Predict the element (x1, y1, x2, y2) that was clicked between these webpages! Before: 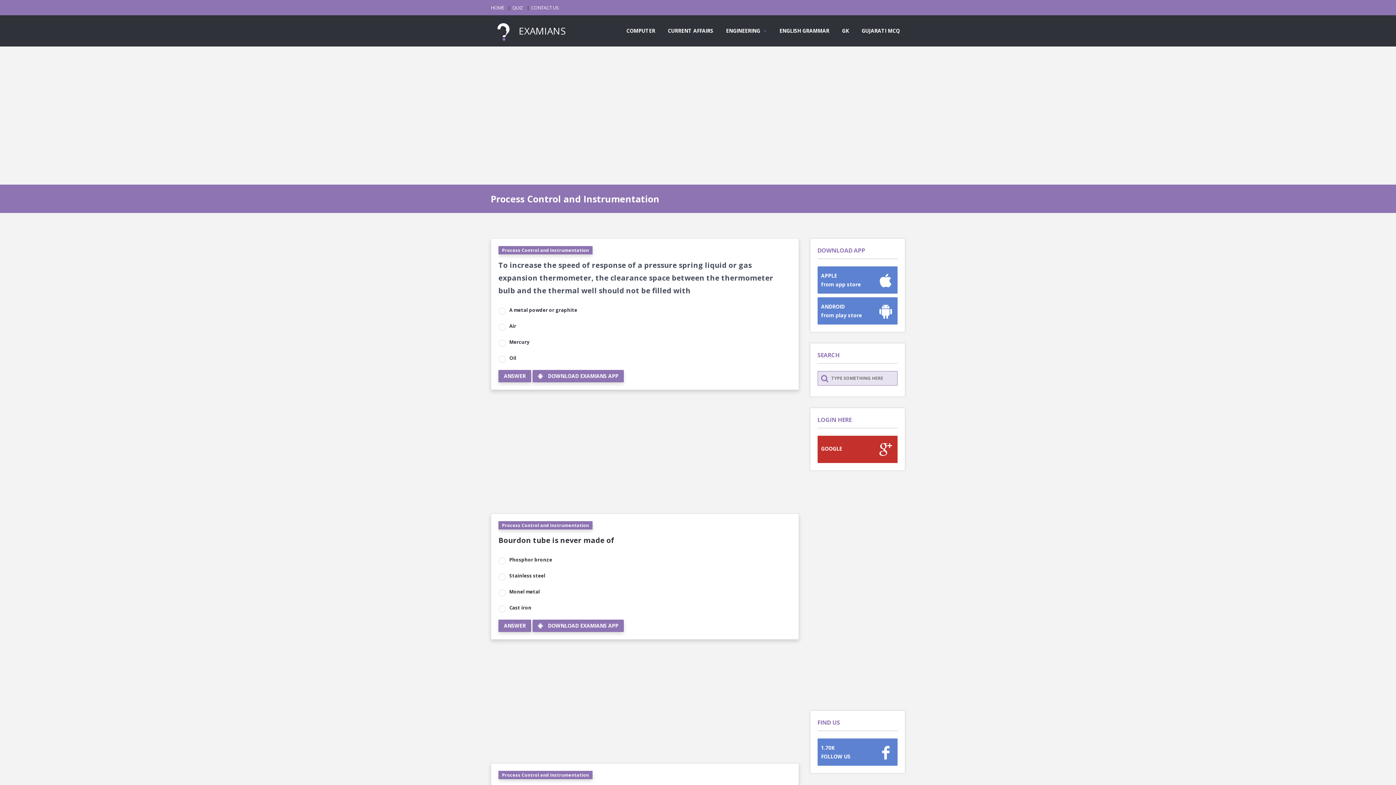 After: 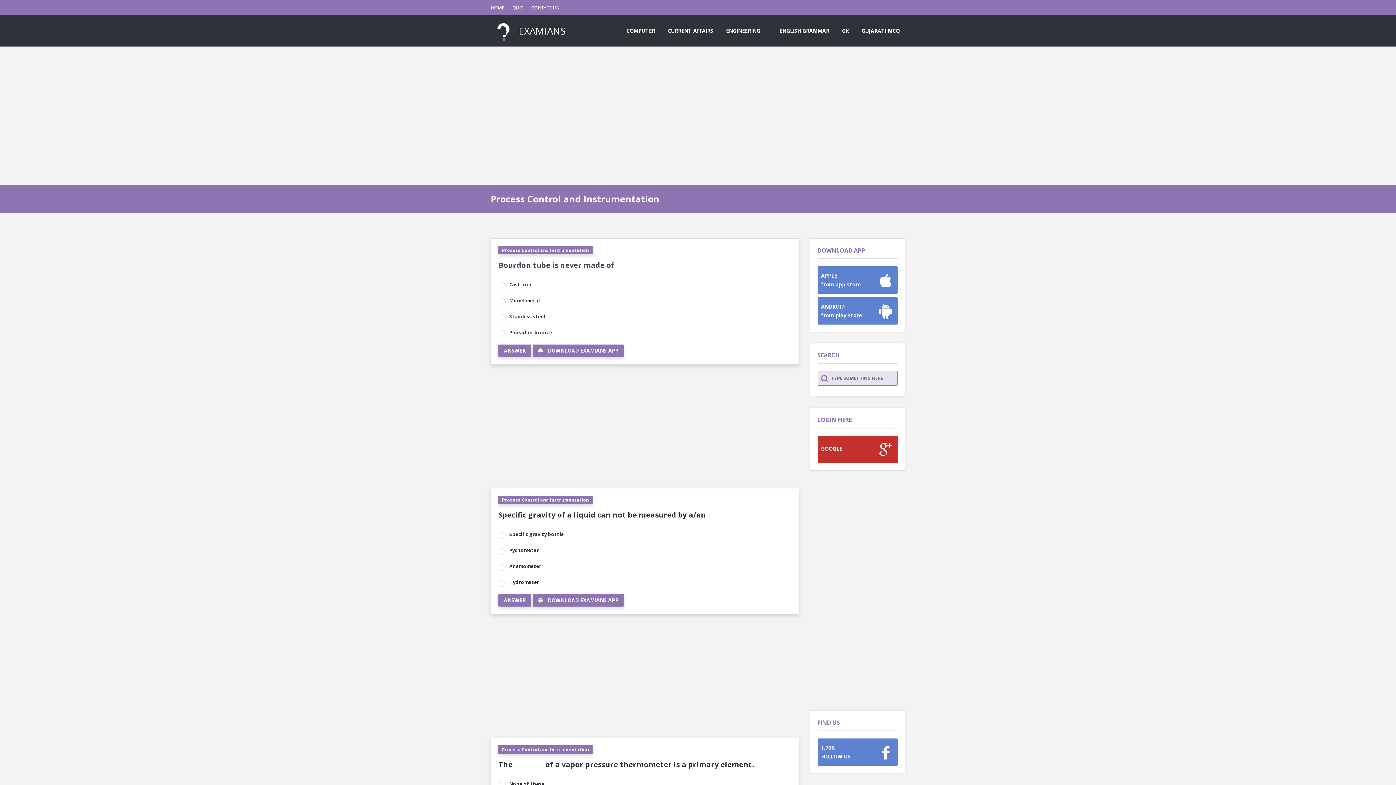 Action: label: Bourdon tube is never made of bbox: (498, 535, 614, 545)